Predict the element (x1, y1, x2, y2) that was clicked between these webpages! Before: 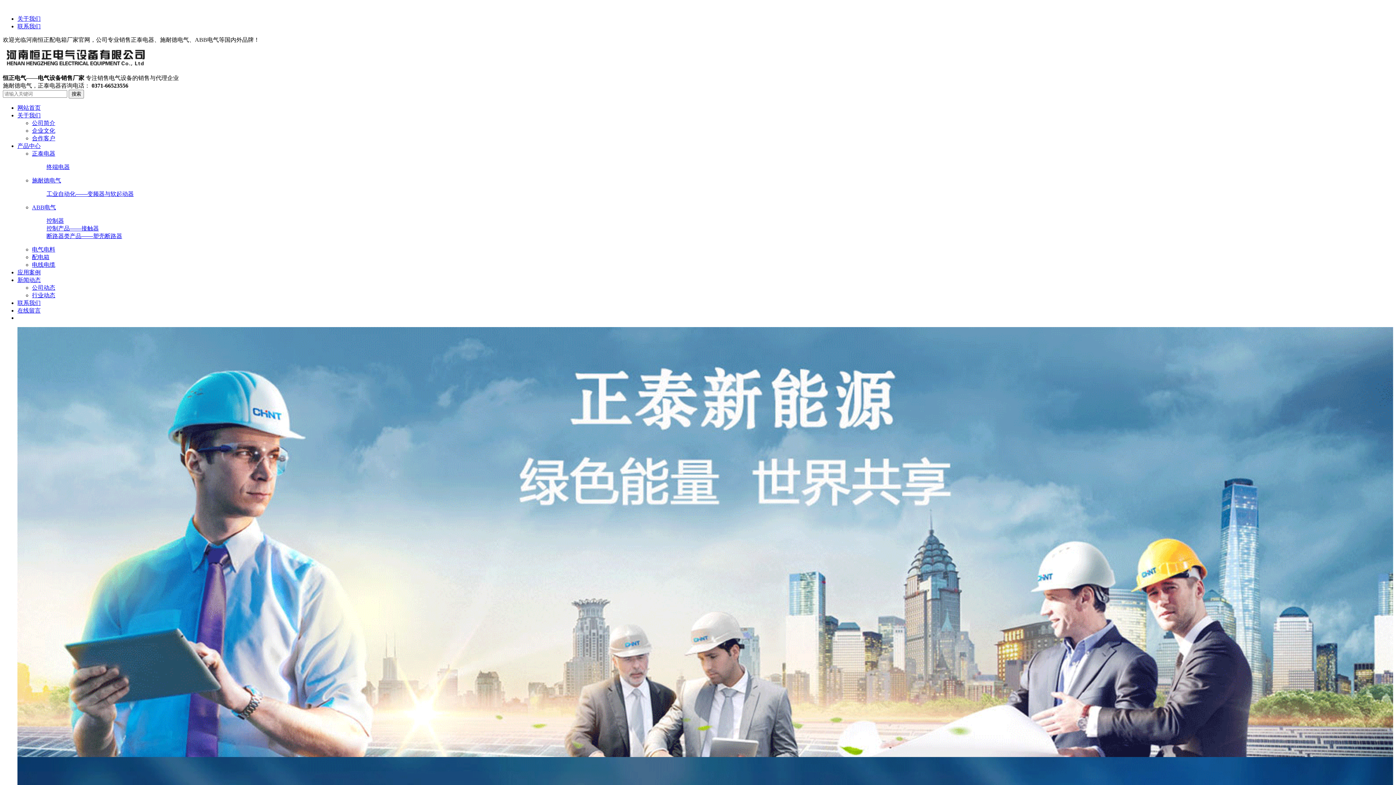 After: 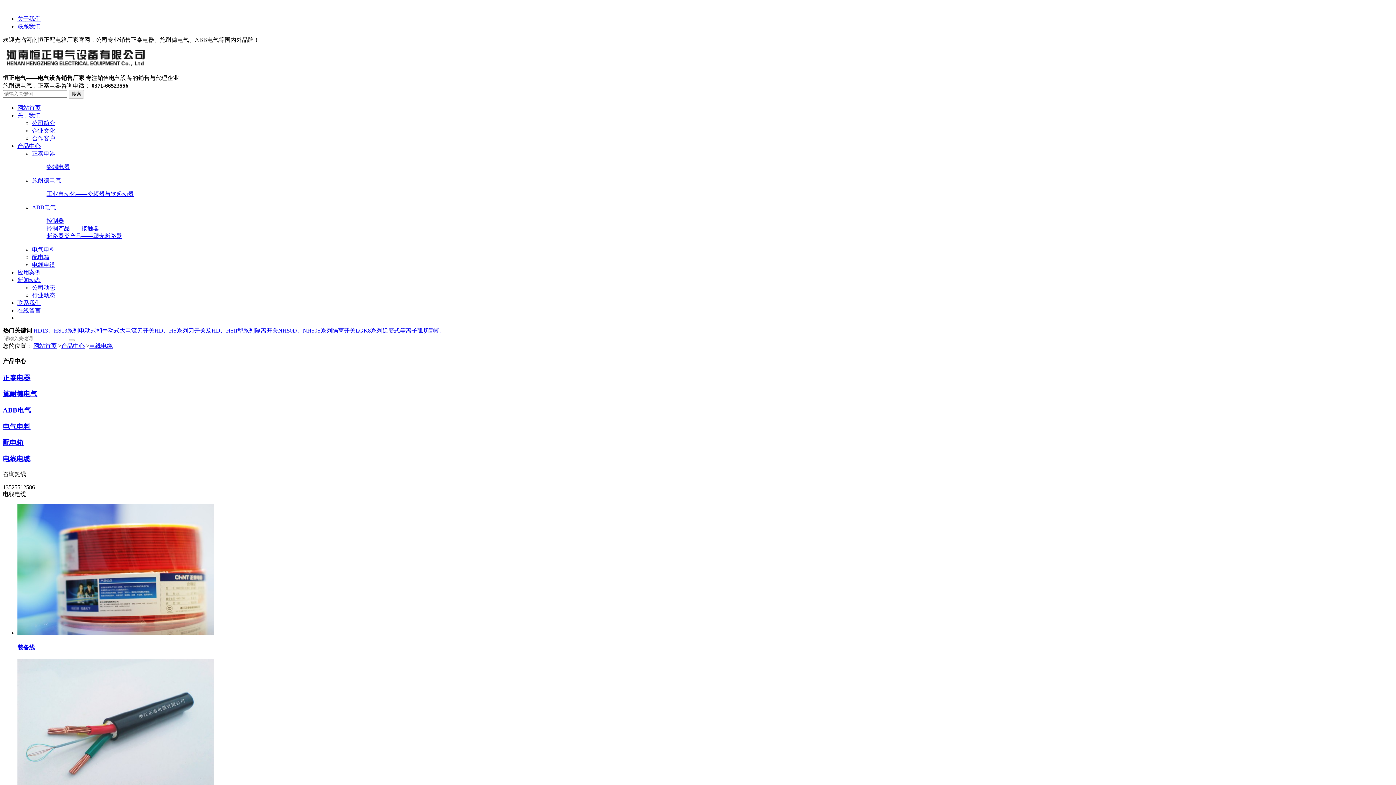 Action: bbox: (32, 261, 55, 268) label: 电线电缆